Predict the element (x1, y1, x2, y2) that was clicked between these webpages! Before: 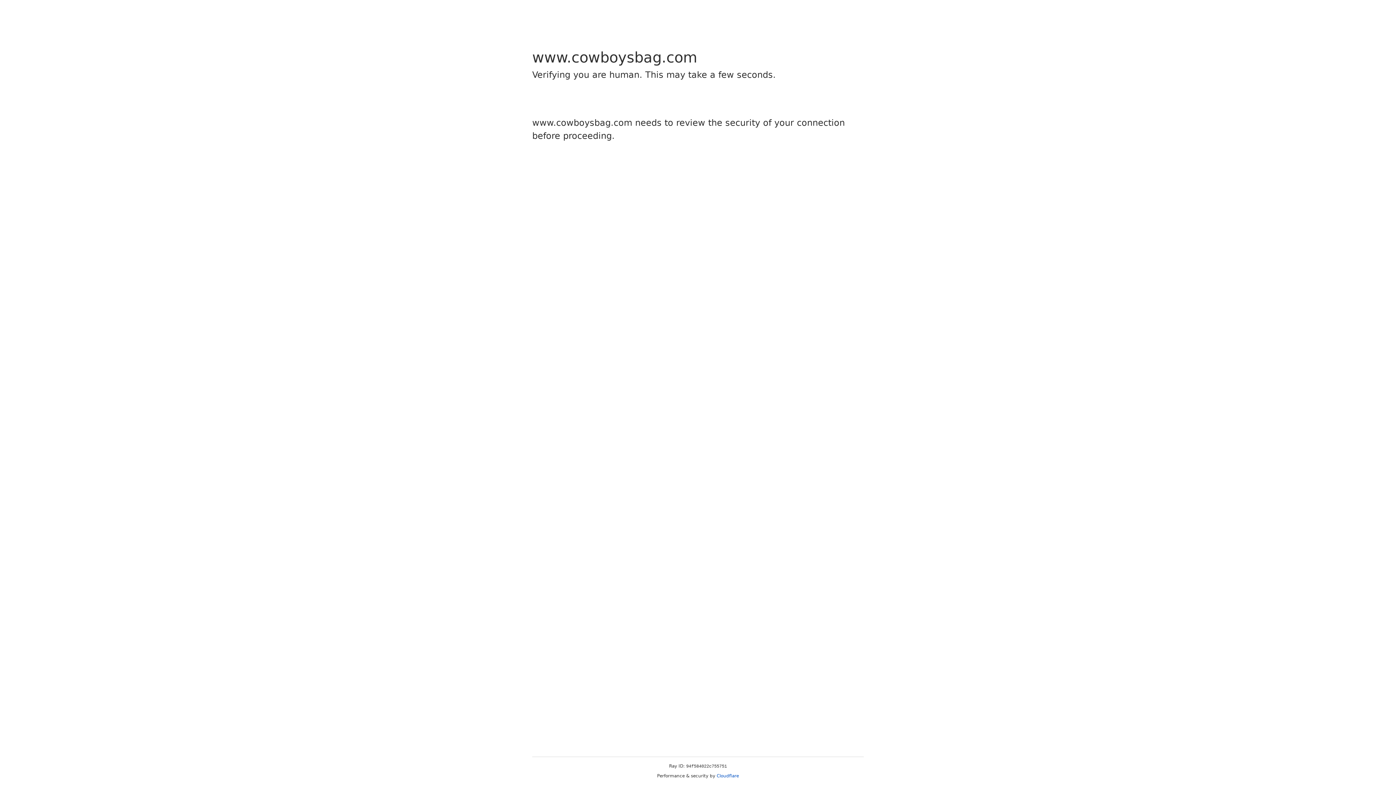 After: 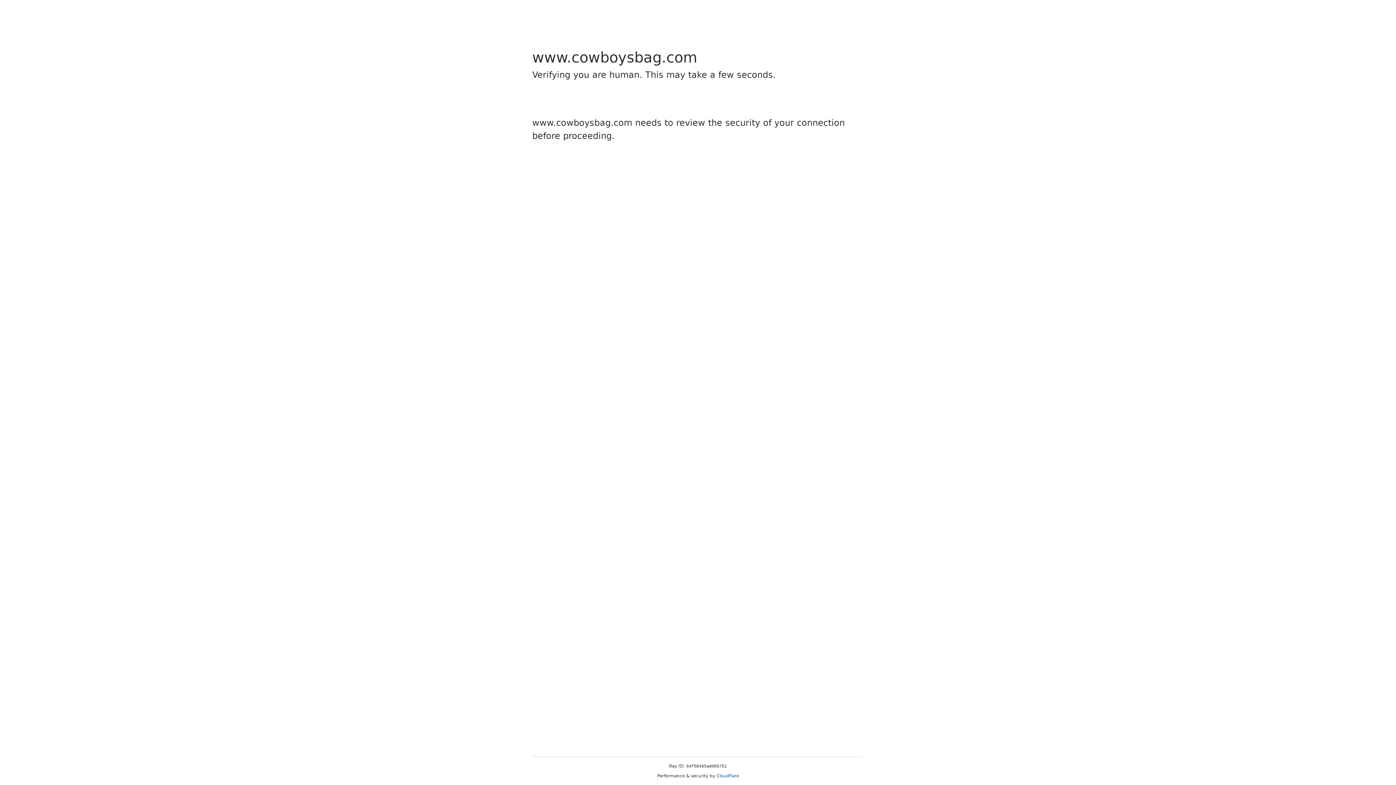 Action: label: Cloudflare bbox: (716, 773, 739, 778)